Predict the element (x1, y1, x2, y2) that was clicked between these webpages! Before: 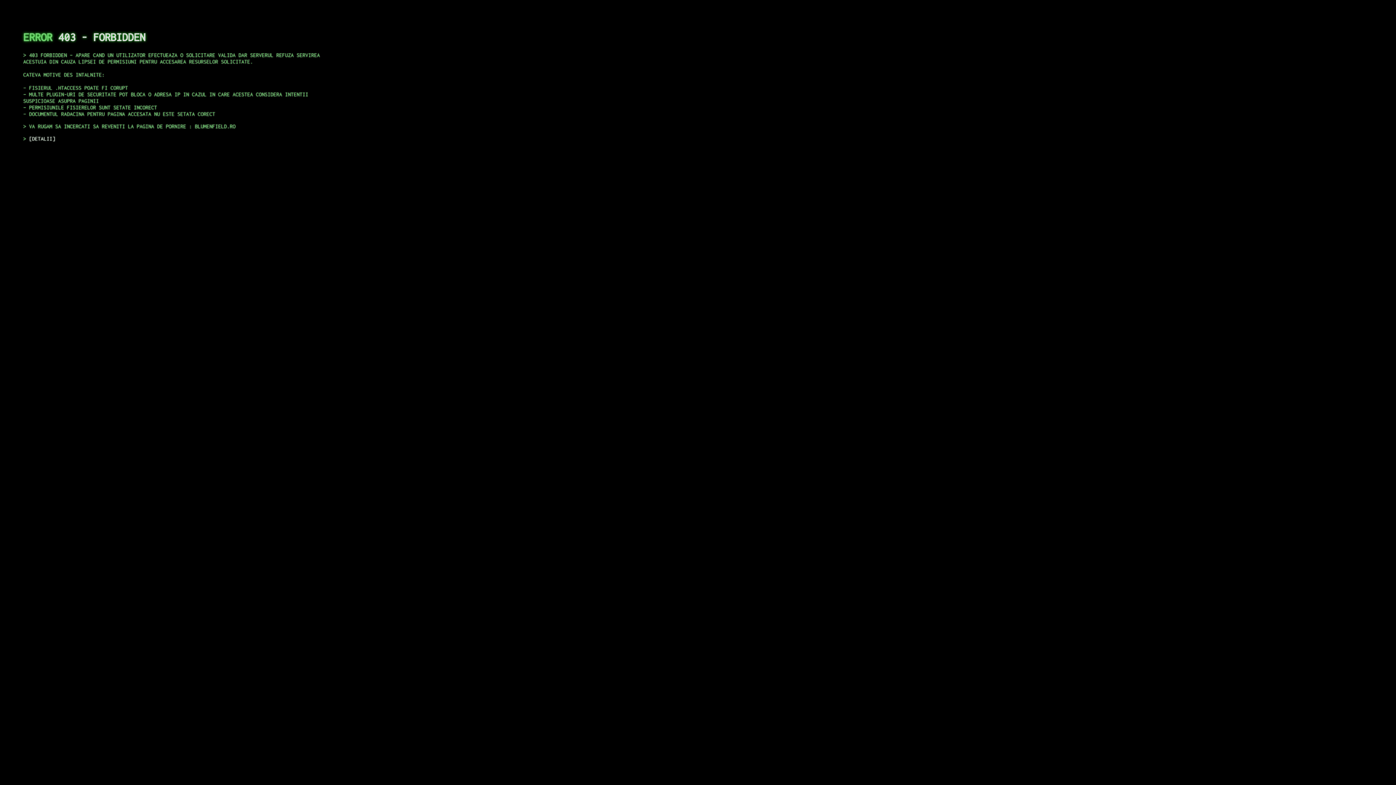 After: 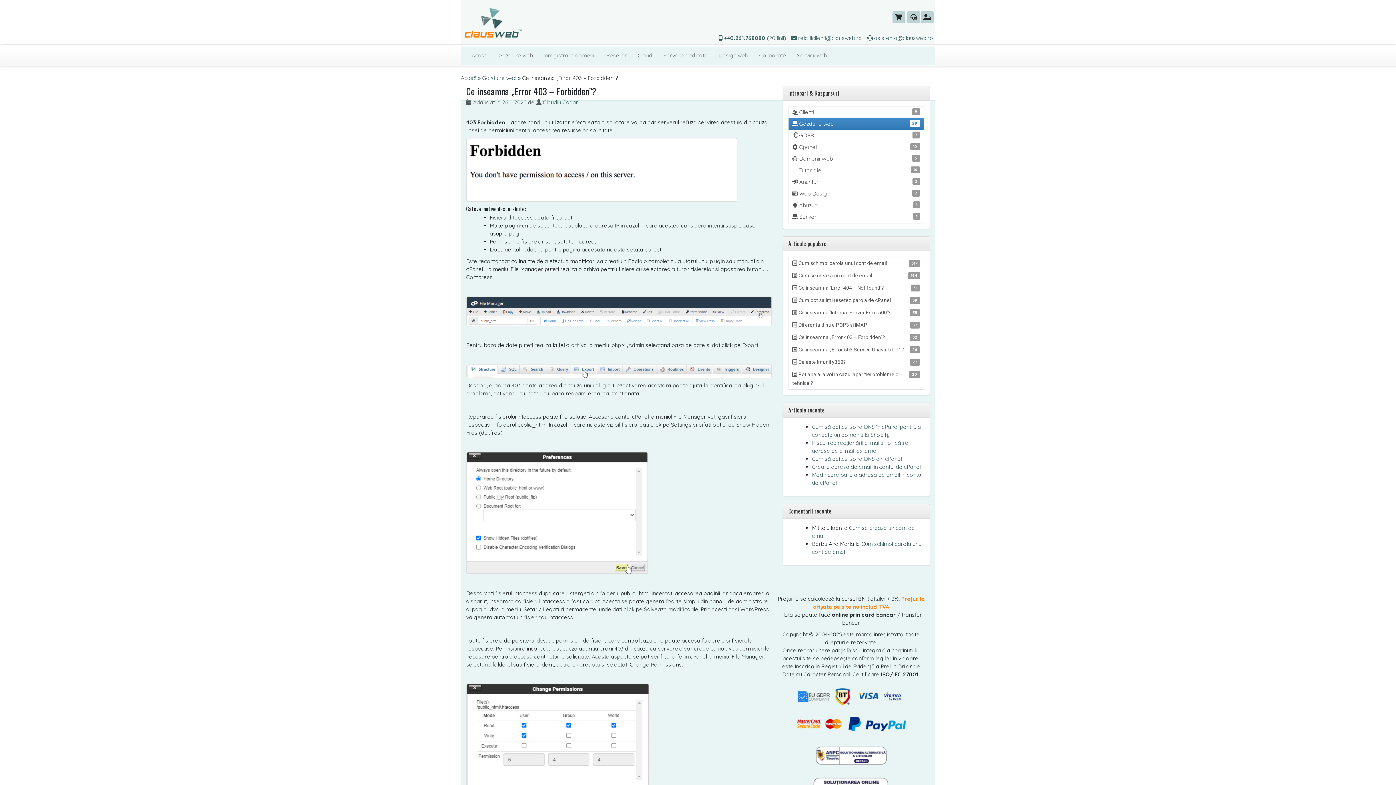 Action: bbox: (29, 135, 55, 141) label: DETALII